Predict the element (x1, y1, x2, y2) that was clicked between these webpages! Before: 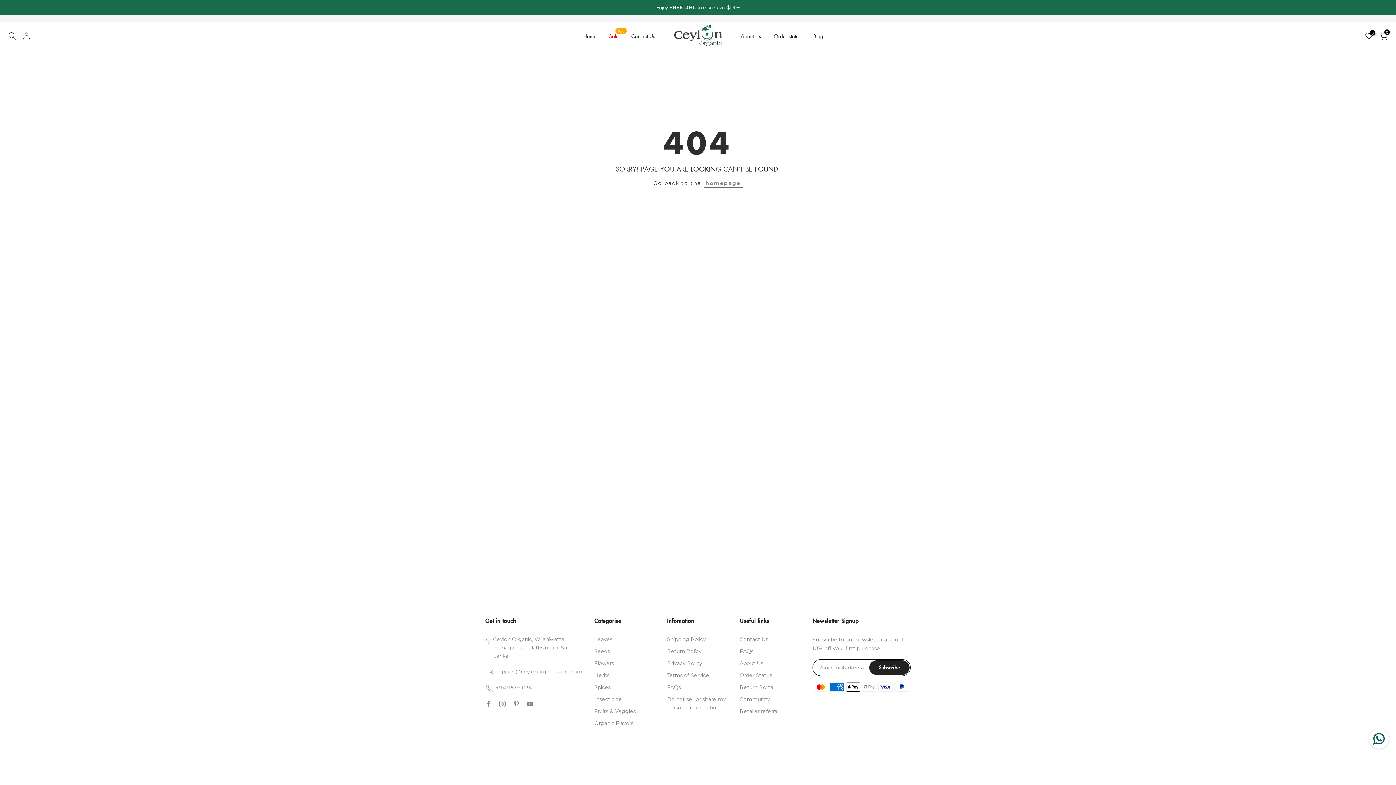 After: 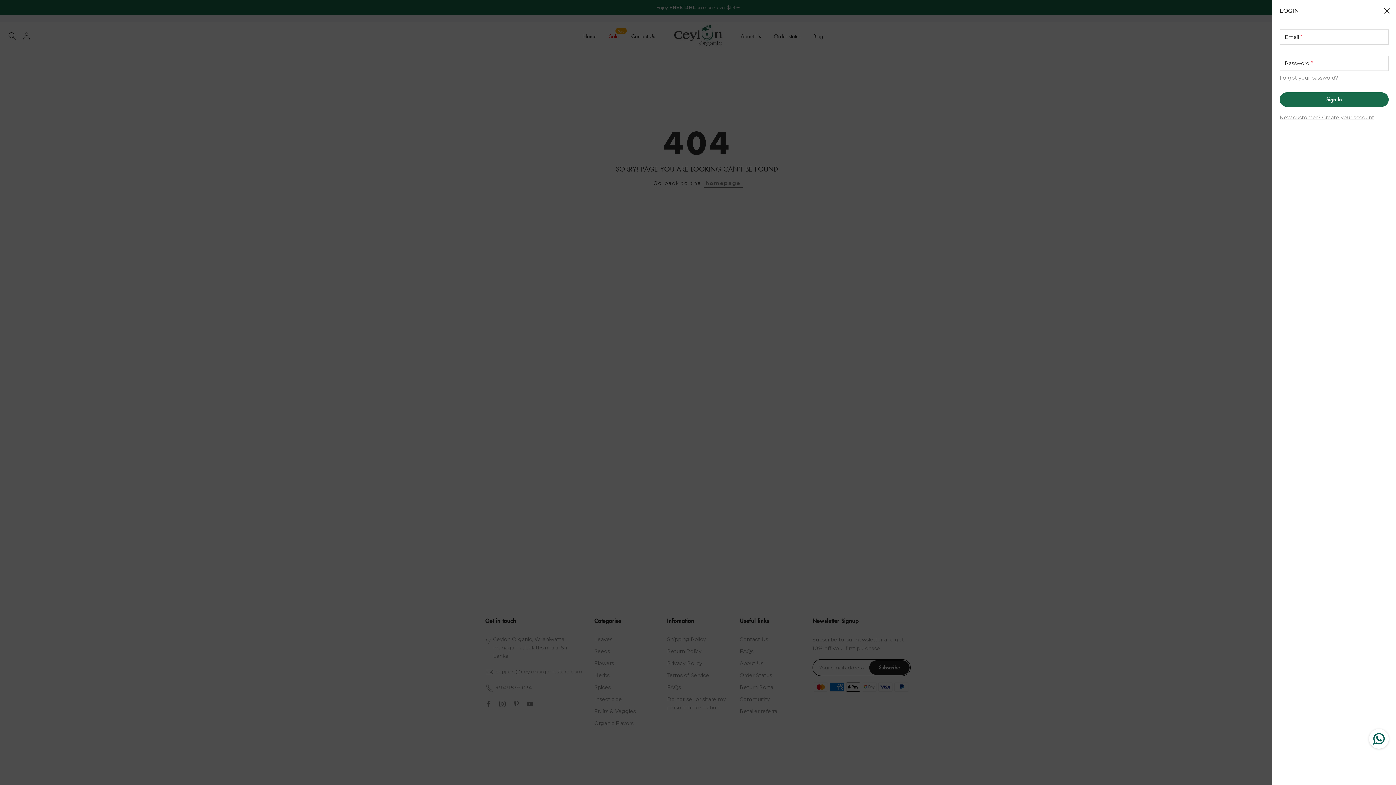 Action: bbox: (22, 31, 30, 40)